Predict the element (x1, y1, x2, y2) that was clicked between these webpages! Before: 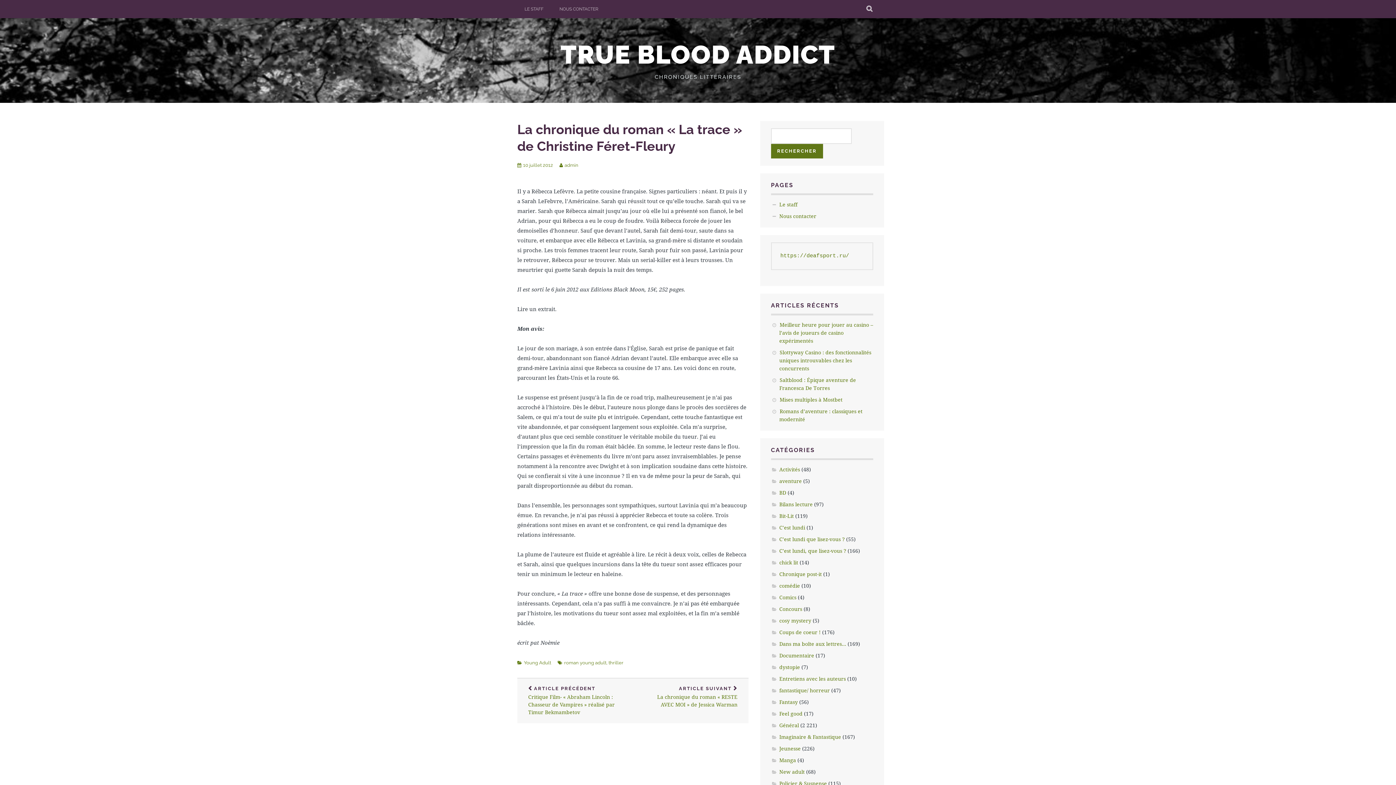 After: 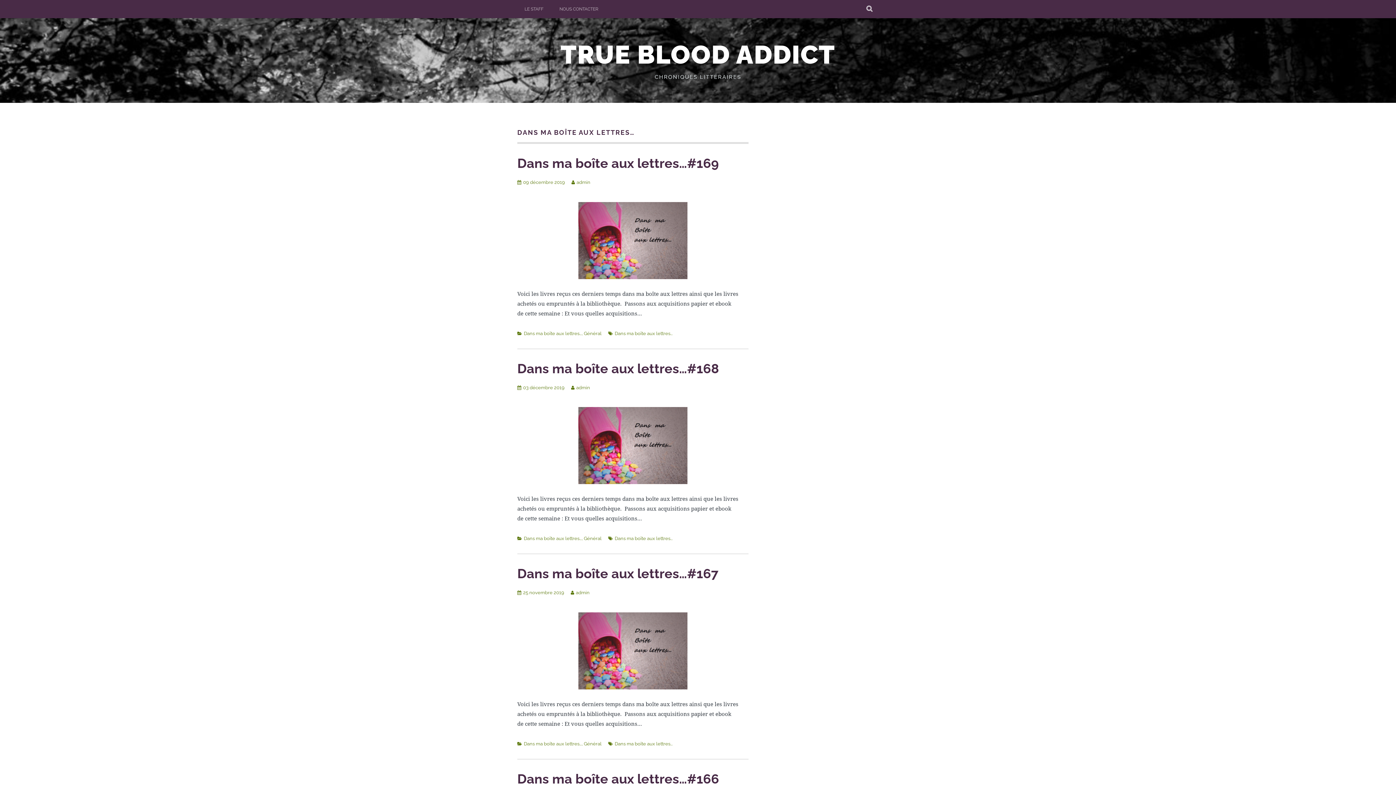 Action: bbox: (779, 640, 846, 647) label: Dans ma boîte aux lettres…